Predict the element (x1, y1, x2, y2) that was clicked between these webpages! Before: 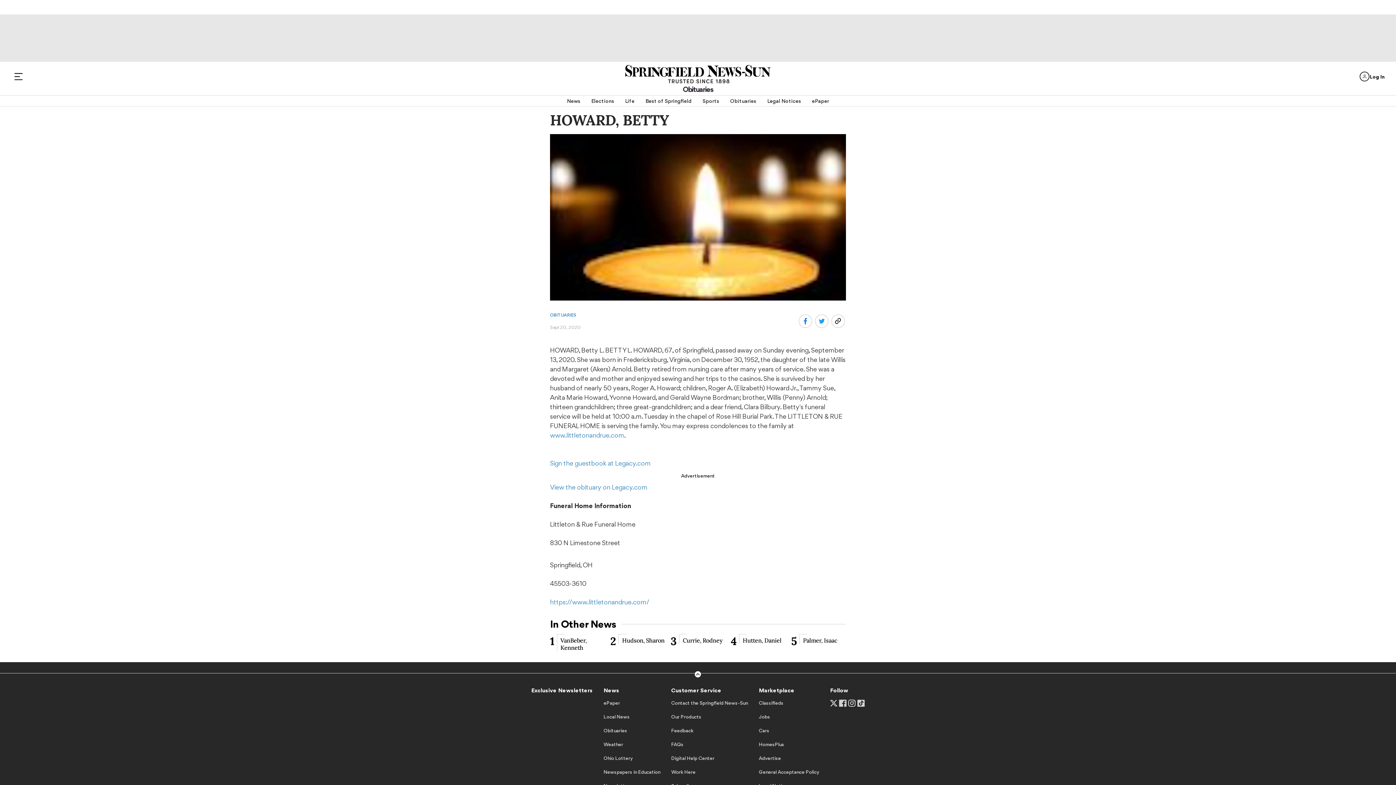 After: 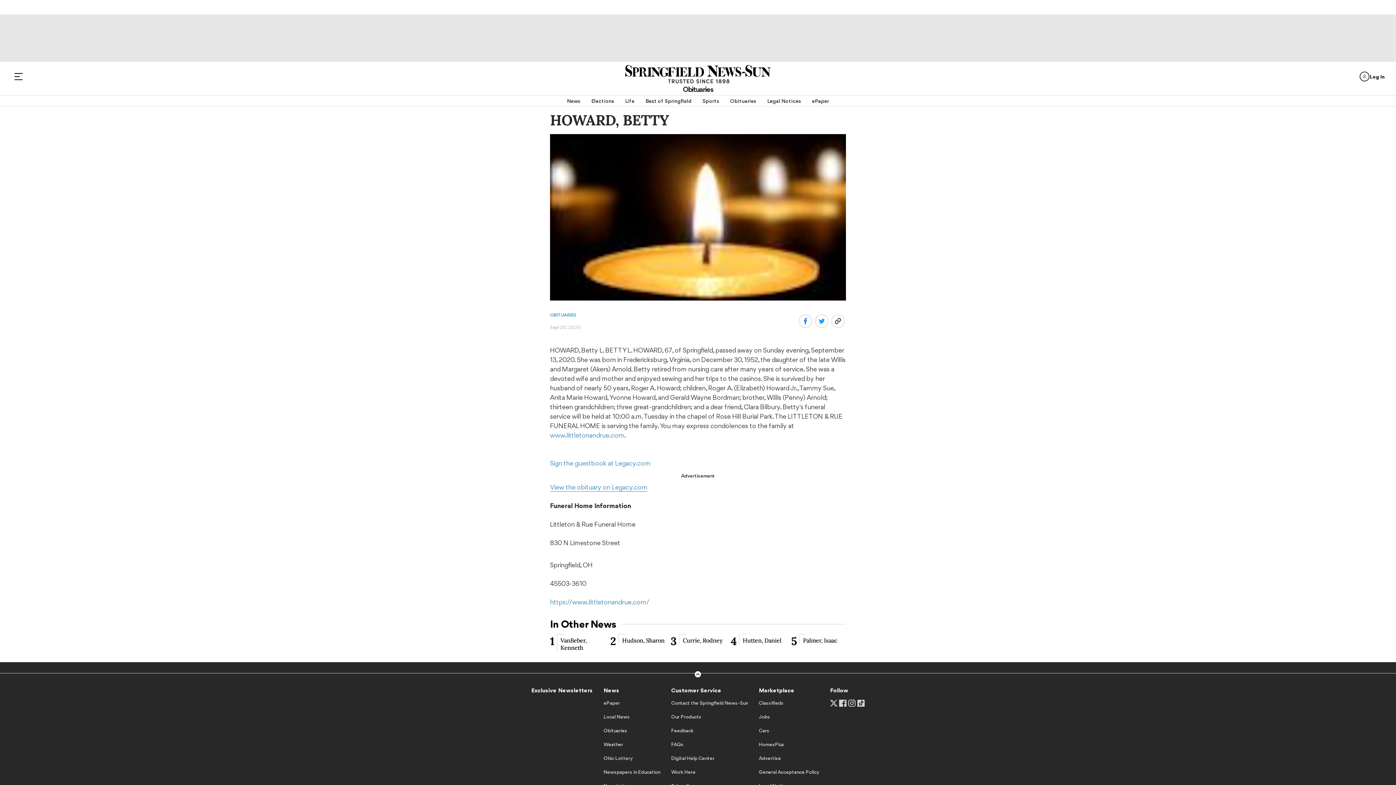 Action: label: View the obituary on Legacy.com bbox: (550, 483, 647, 491)